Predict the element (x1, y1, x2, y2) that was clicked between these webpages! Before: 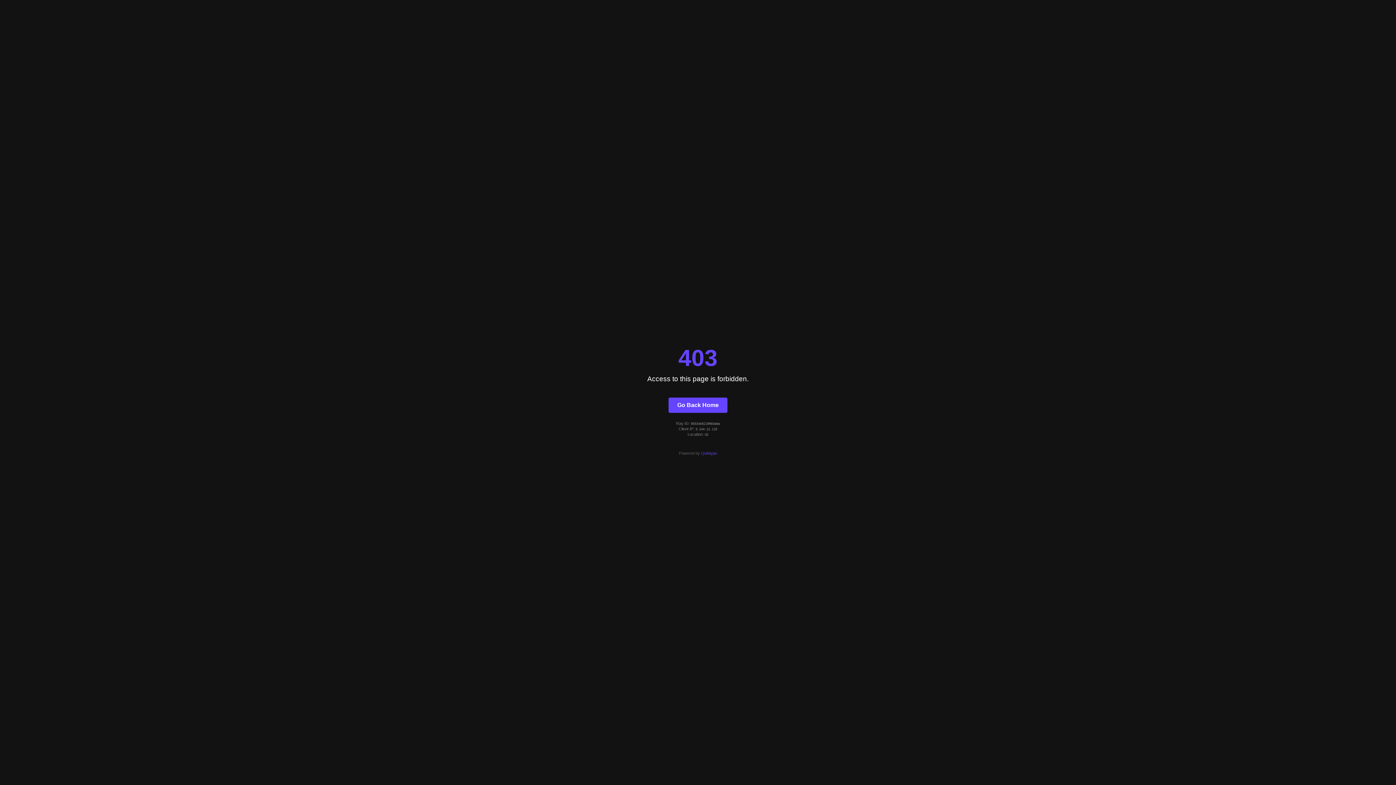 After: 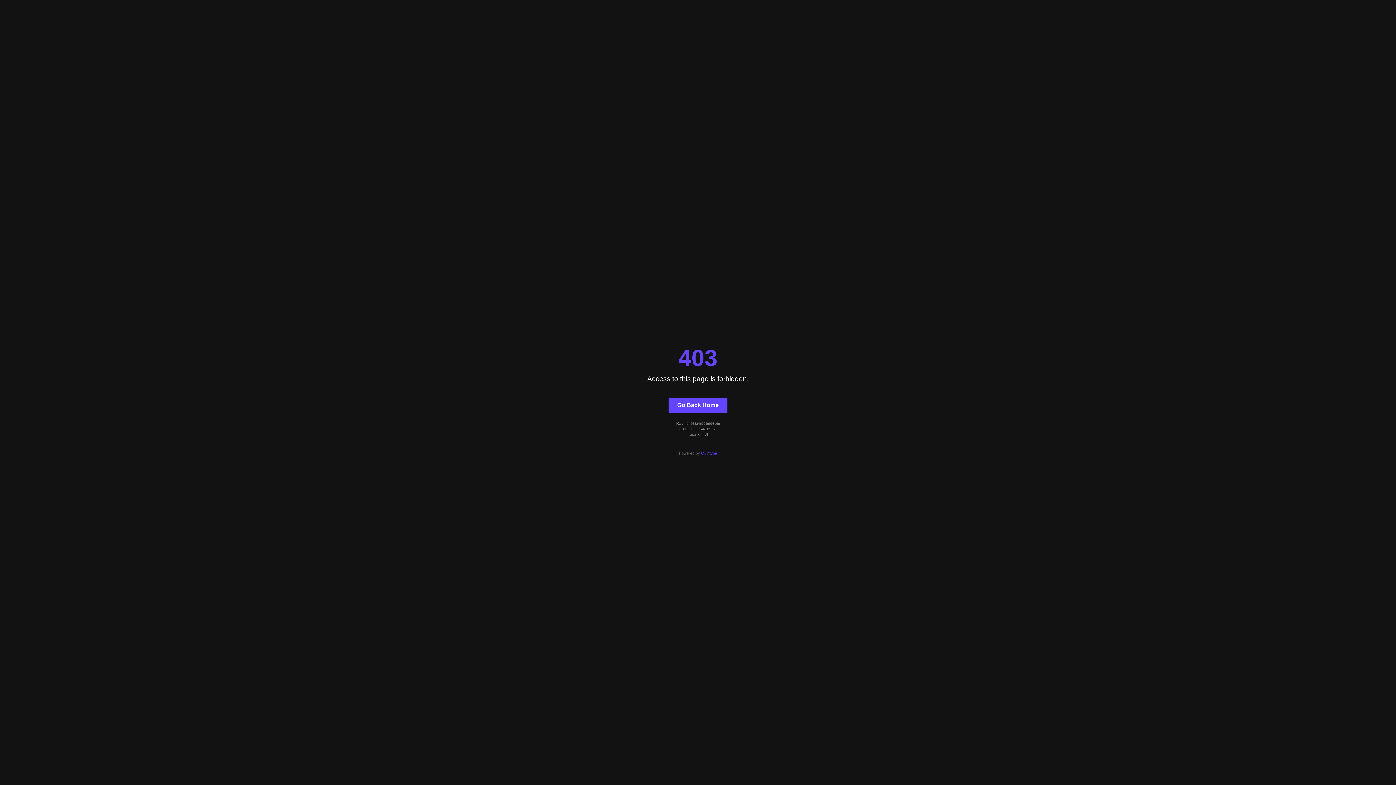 Action: bbox: (701, 451, 717, 455) label: Quintype